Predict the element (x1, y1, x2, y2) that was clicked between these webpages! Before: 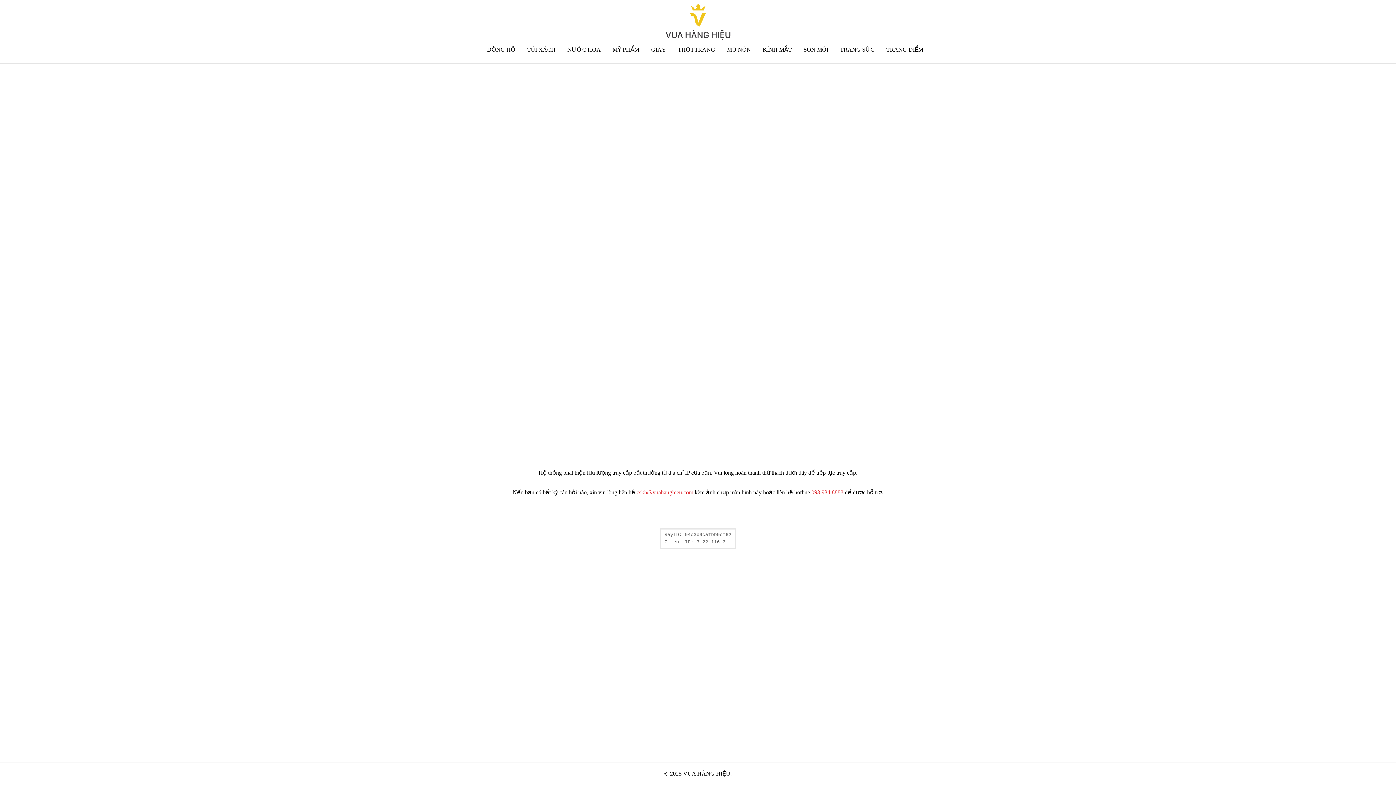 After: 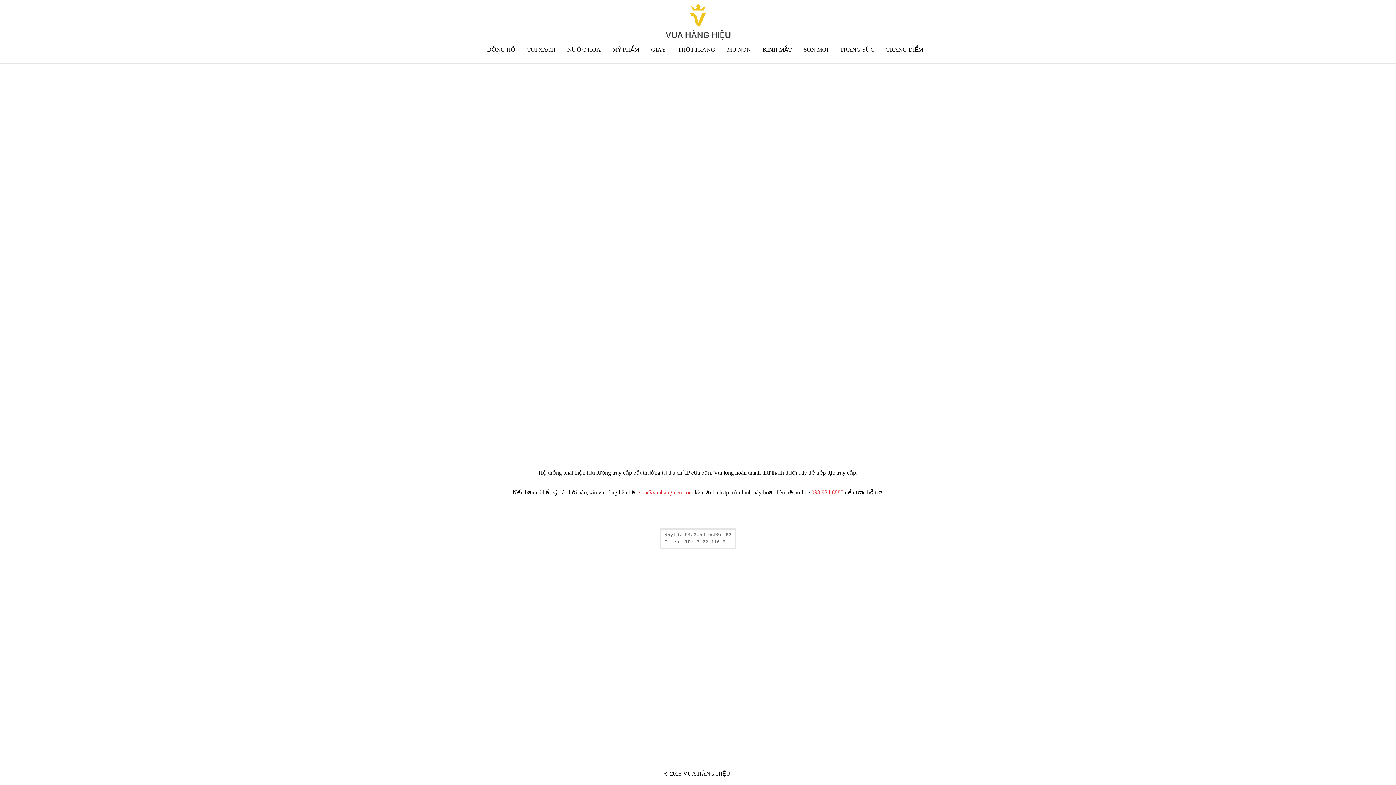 Action: label: TRANG SỨC bbox: (840, 46, 874, 52)